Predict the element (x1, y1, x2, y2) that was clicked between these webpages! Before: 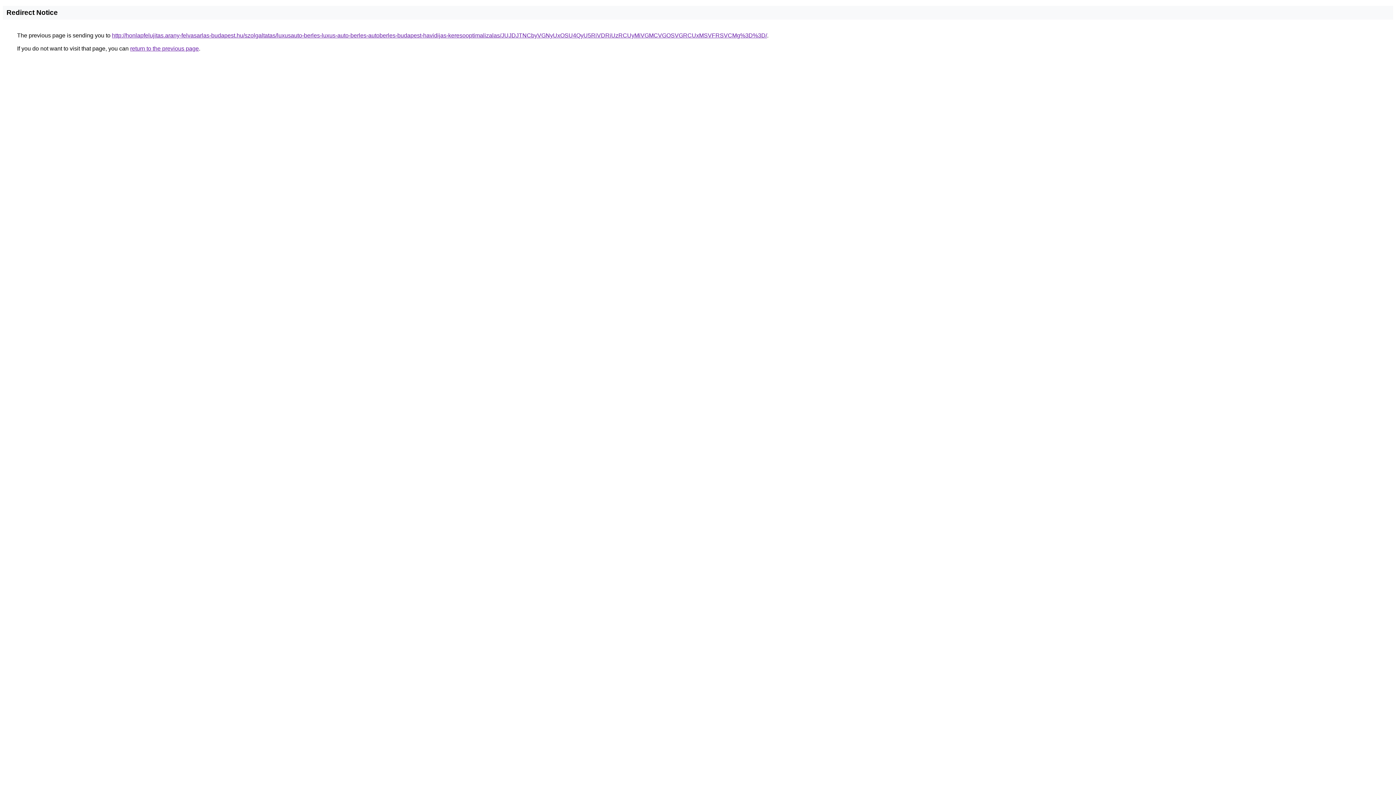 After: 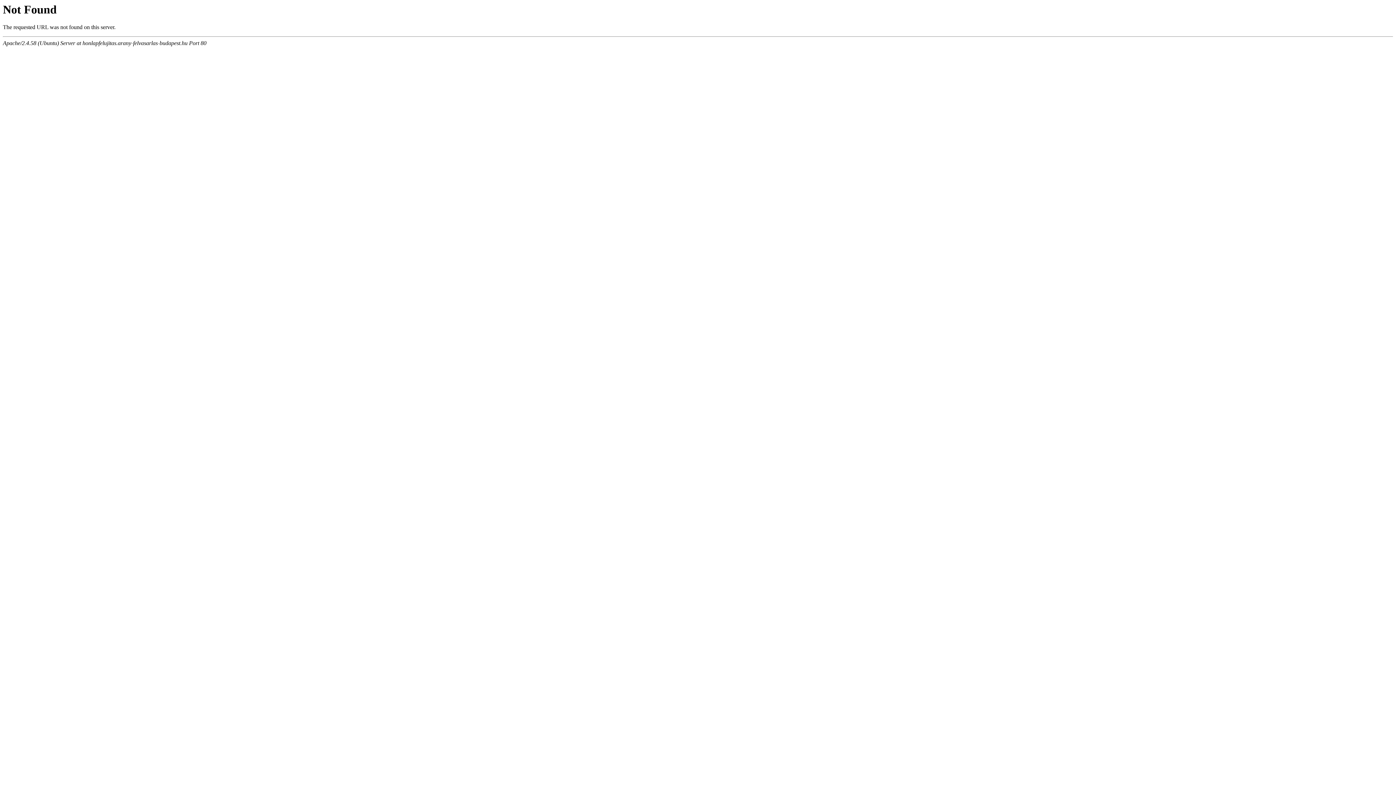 Action: label: http://honlapfelujitas.arany-felvasarlas-budapest.hu/szolgaltatas/luxusauto-berles-luxus-auto-berles-autoberles-budapest-havidijas-keresooptimalizalas/JUJDJTNCbyVGNyUxOSU4QyU5RiVDRiUzRCUyMiVGMCVGOSVGRCUxMSVFRSVCMg%3D%3D/ bbox: (112, 32, 767, 38)